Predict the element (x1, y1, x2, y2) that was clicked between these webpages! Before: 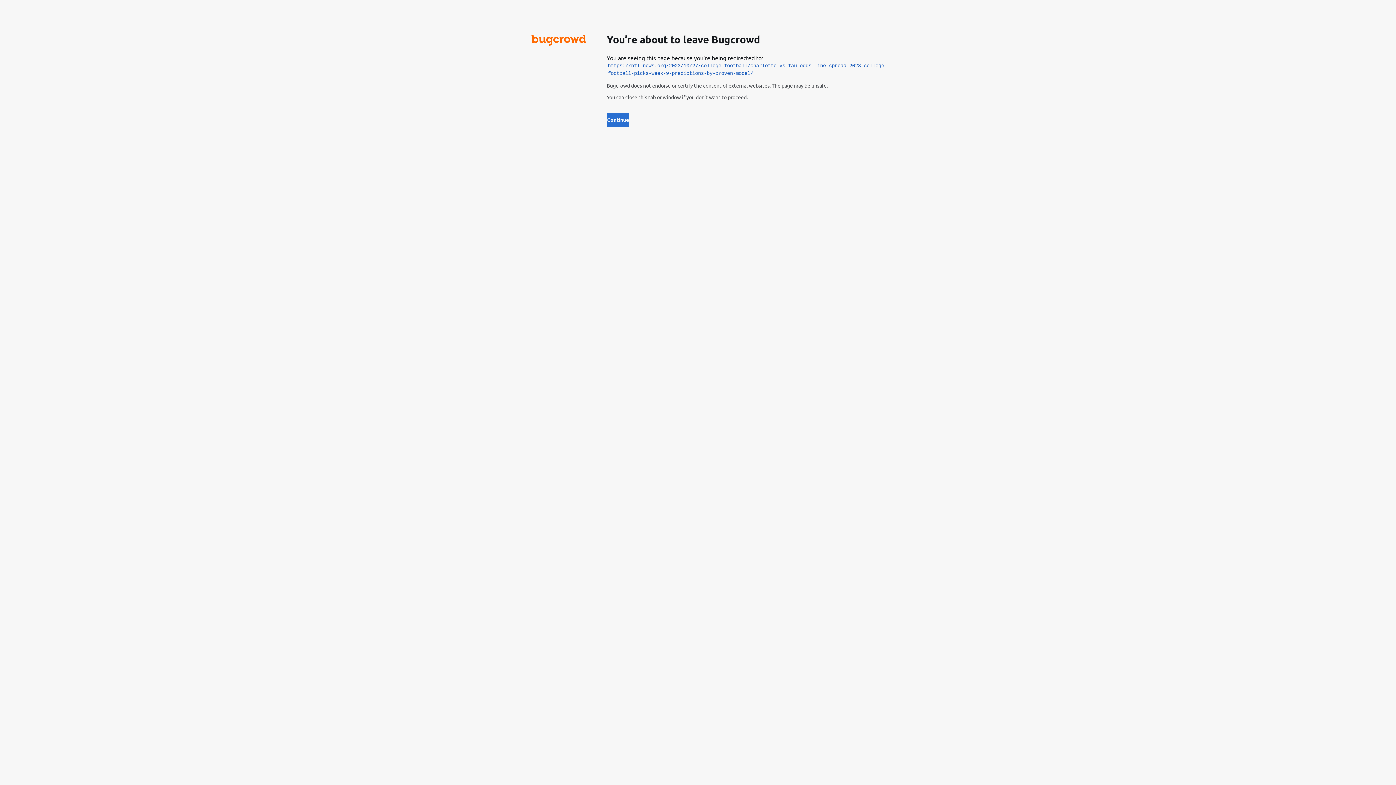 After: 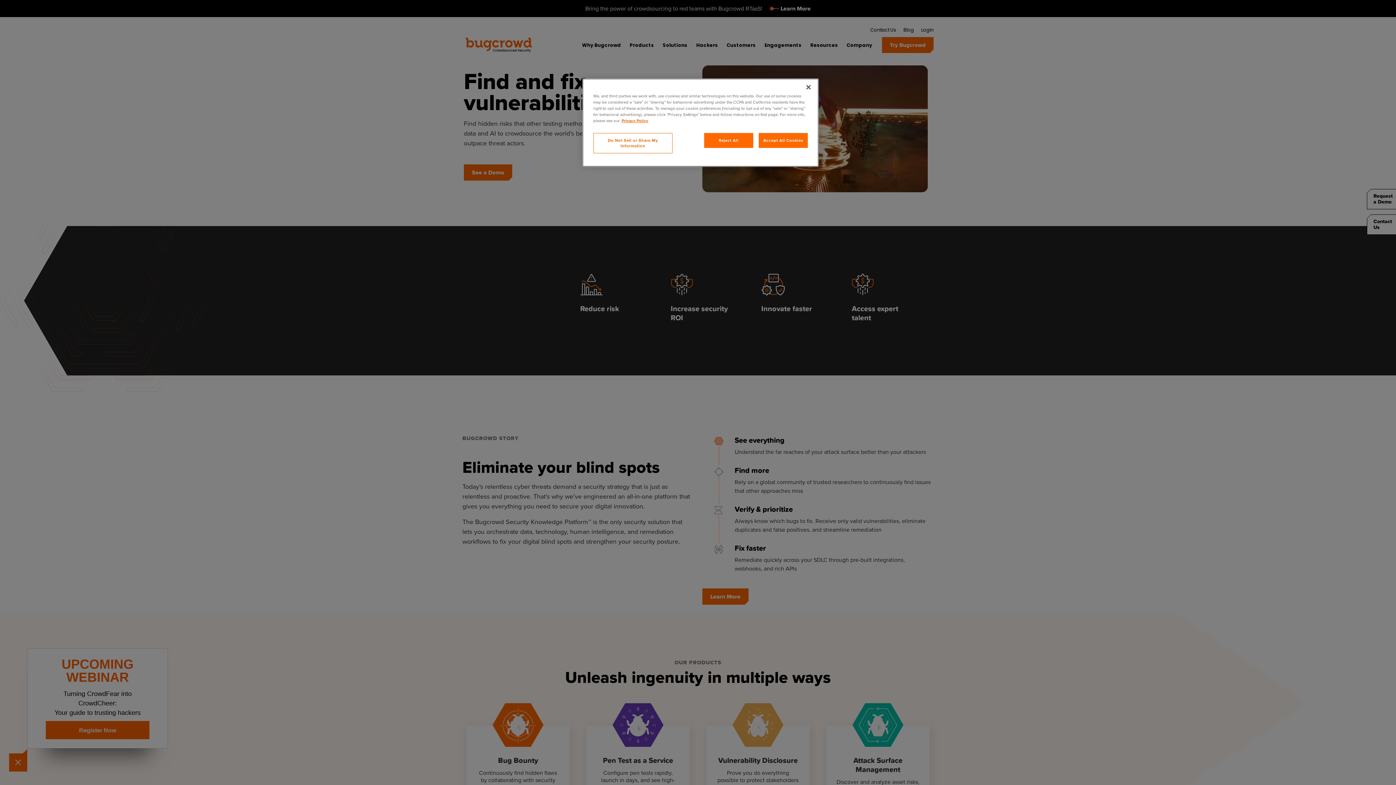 Action: bbox: (531, 39, 586, 46)